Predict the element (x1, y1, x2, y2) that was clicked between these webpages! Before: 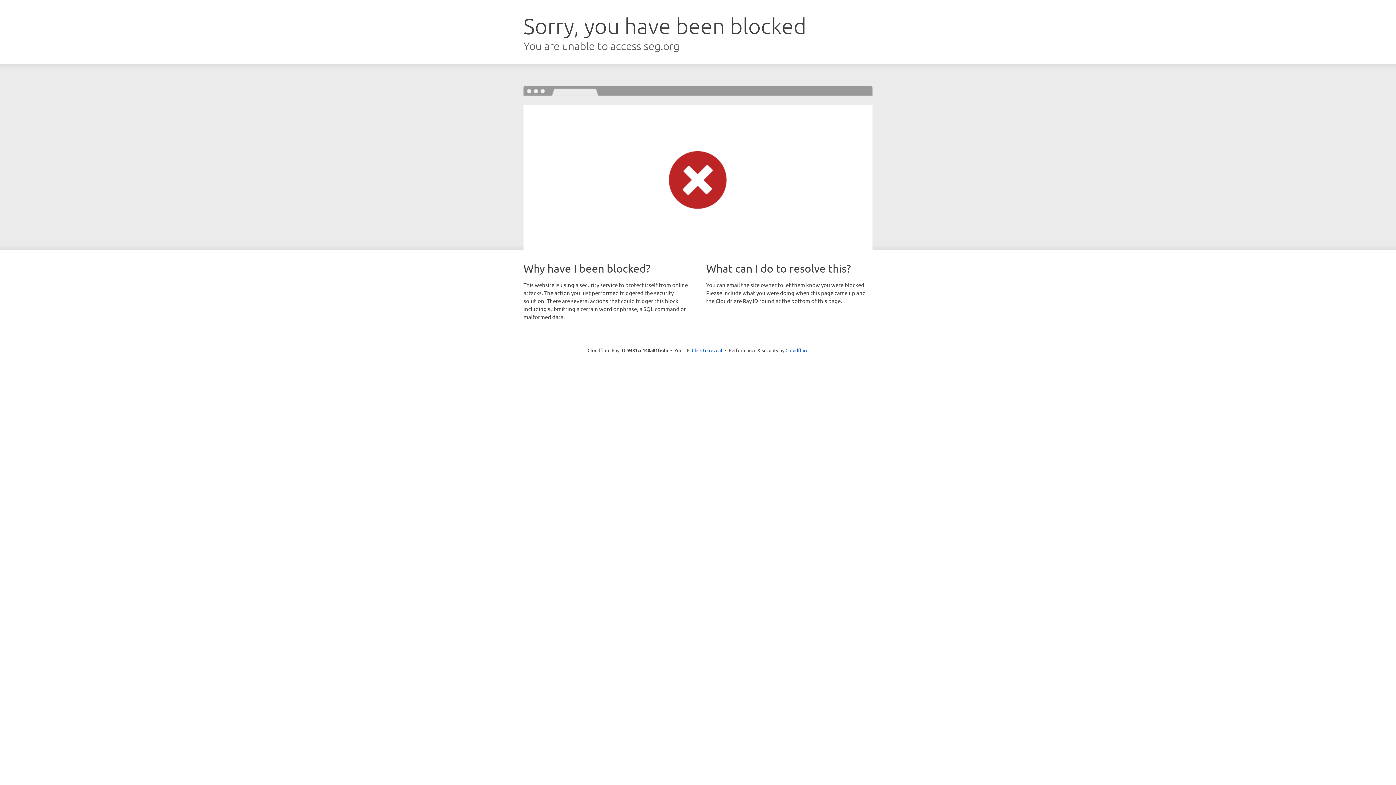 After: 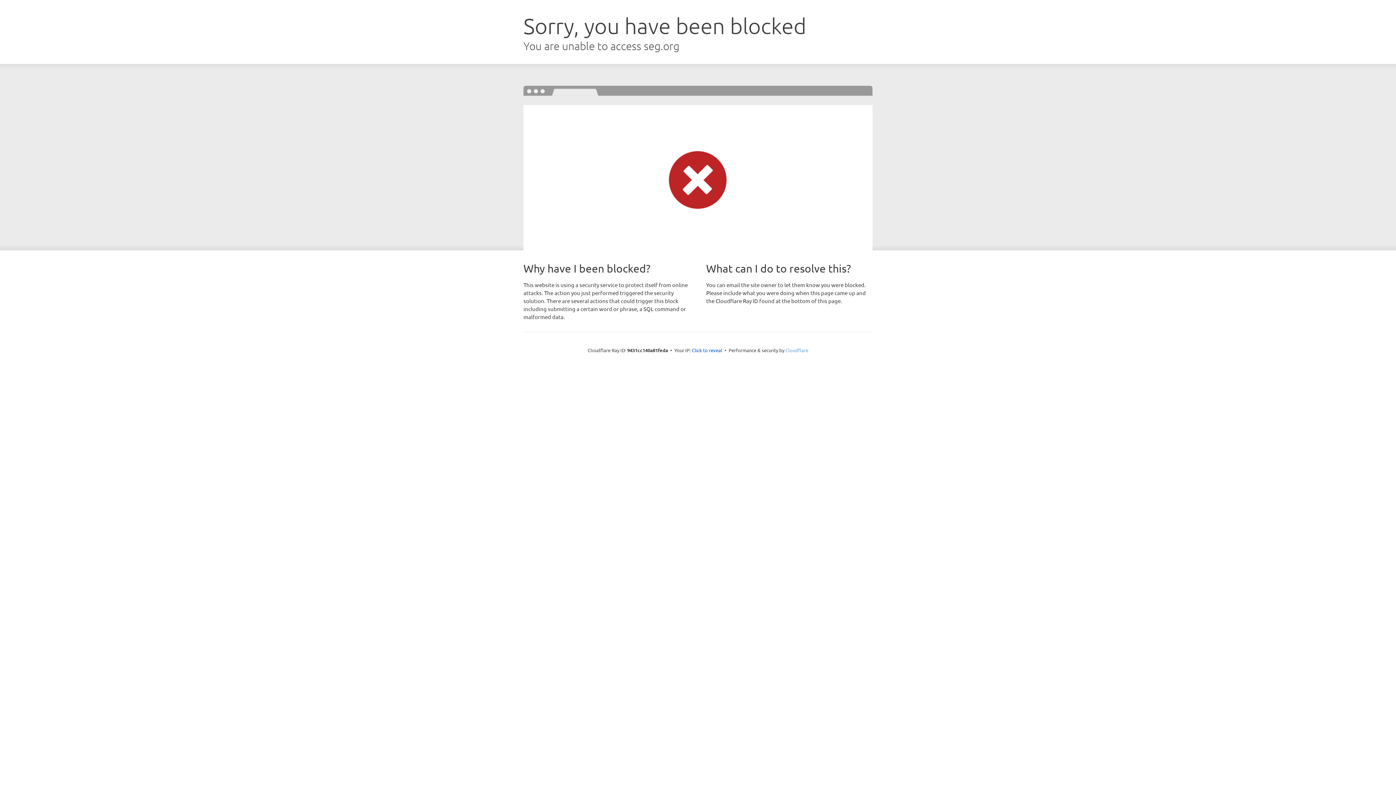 Action: bbox: (785, 347, 808, 353) label: Cloudflare